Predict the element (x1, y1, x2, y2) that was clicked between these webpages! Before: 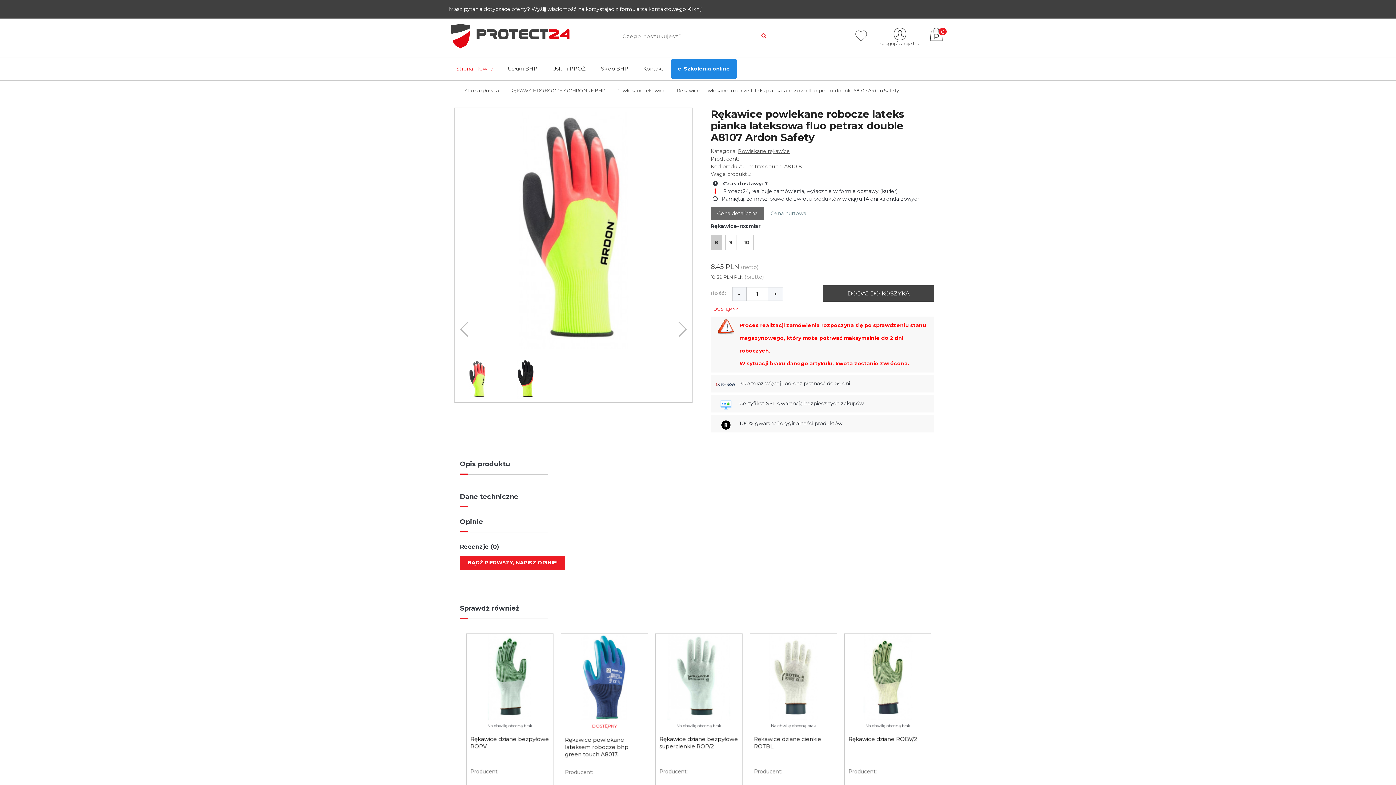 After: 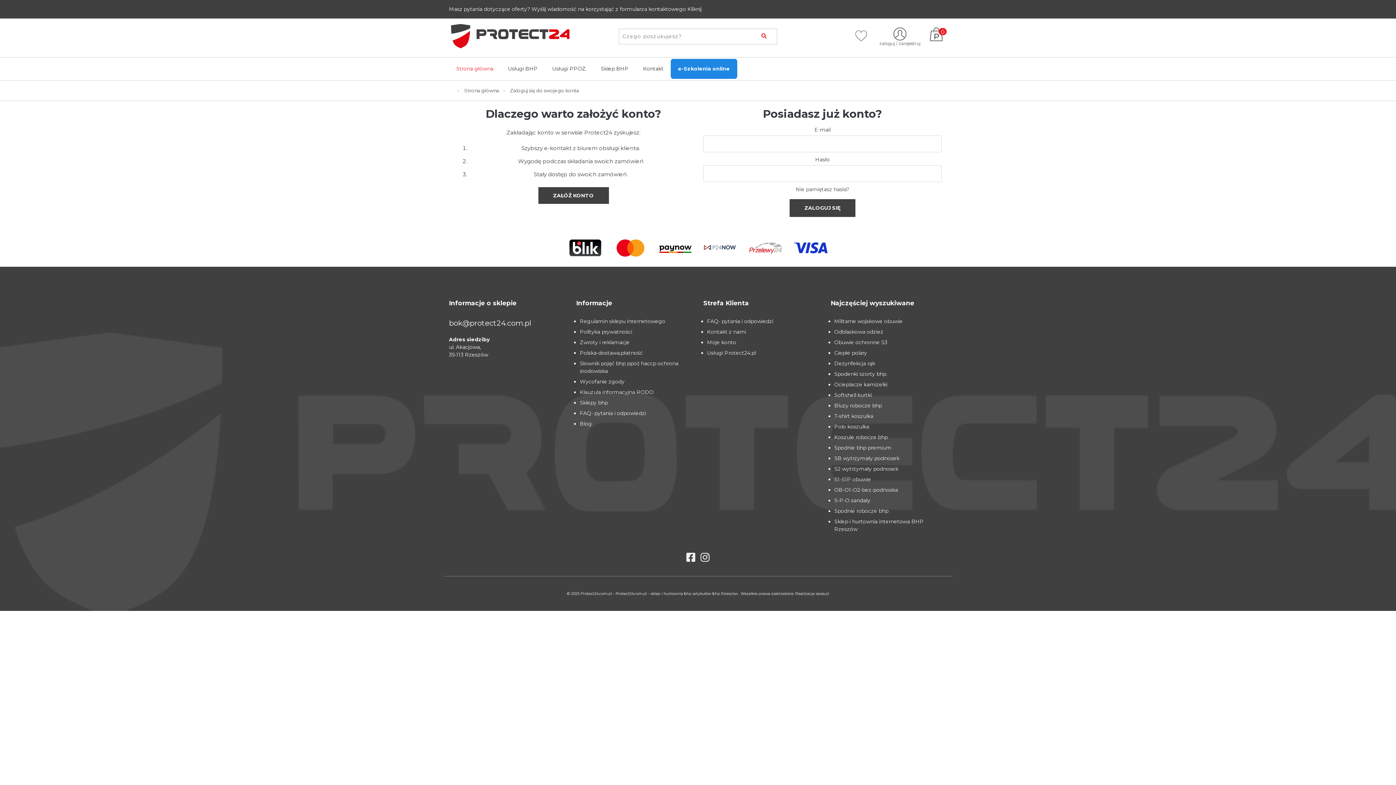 Action: bbox: (879, 27, 920, 46) label: zaloguj / zarejestruj